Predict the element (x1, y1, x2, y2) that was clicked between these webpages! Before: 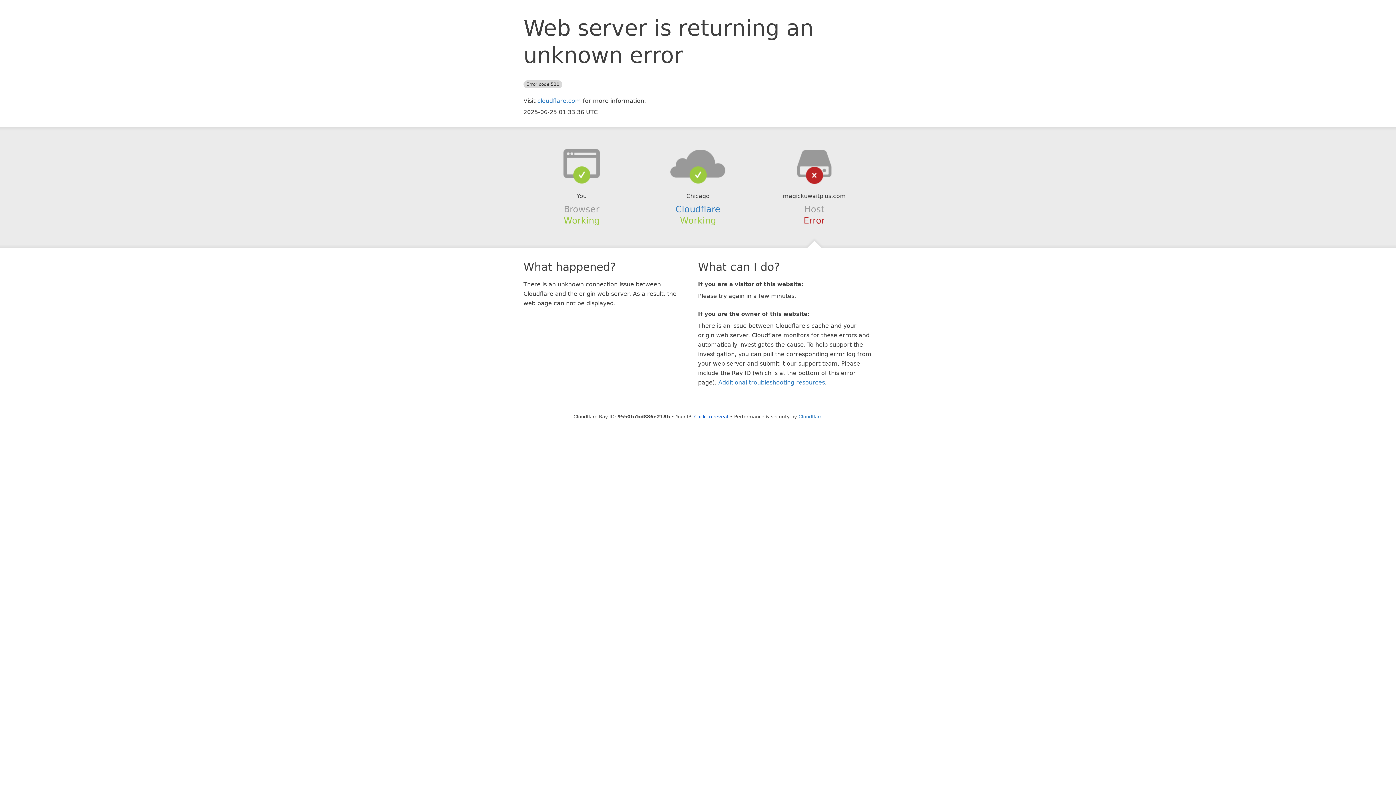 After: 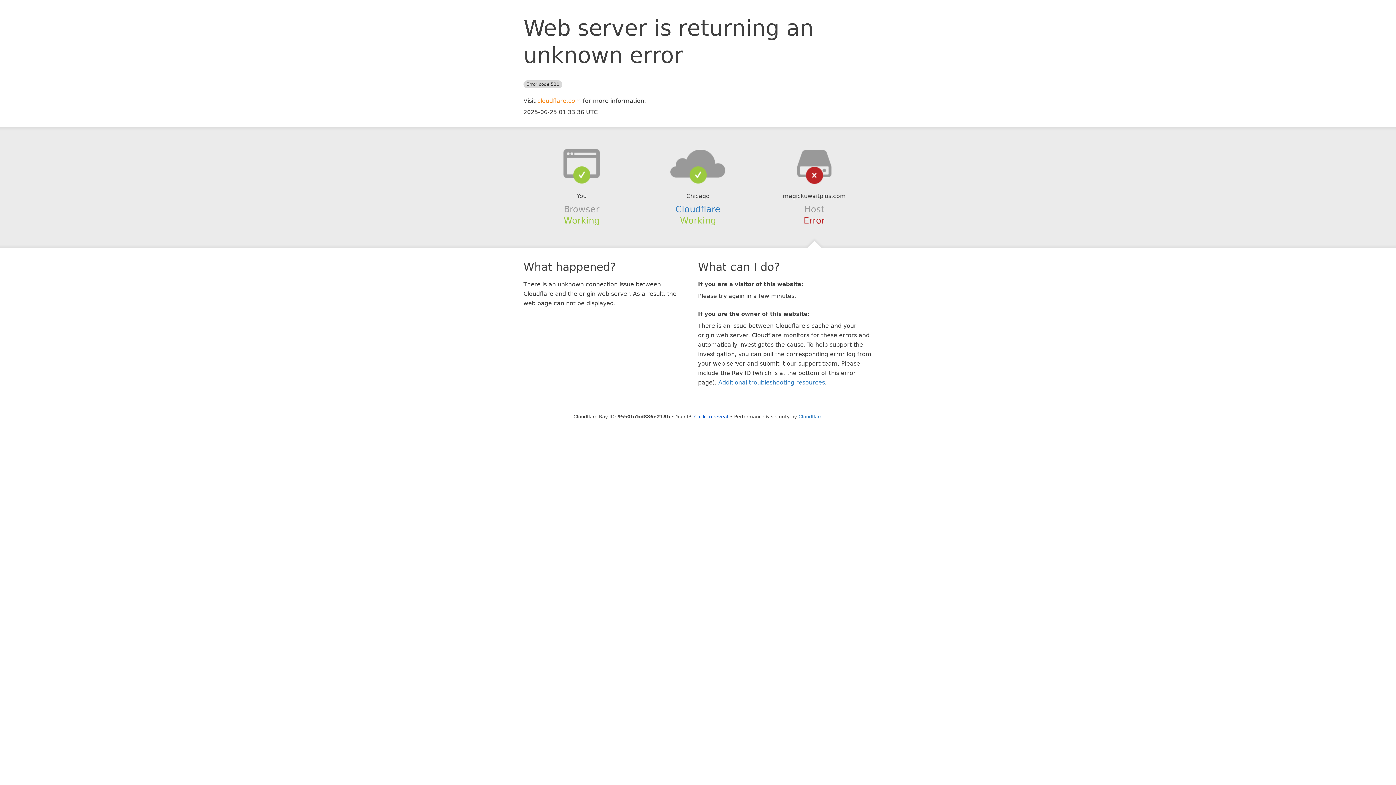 Action: label: cloudflare.com bbox: (537, 97, 581, 104)